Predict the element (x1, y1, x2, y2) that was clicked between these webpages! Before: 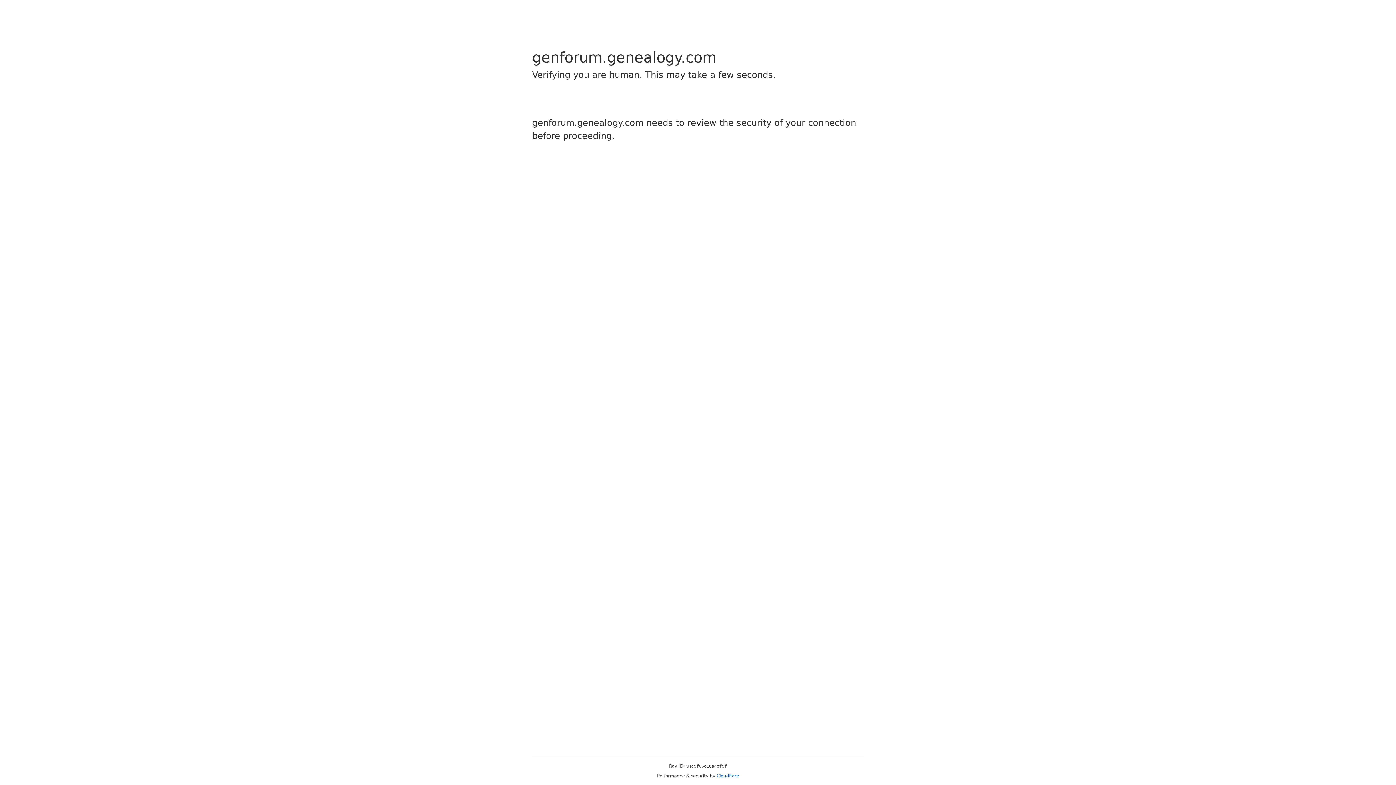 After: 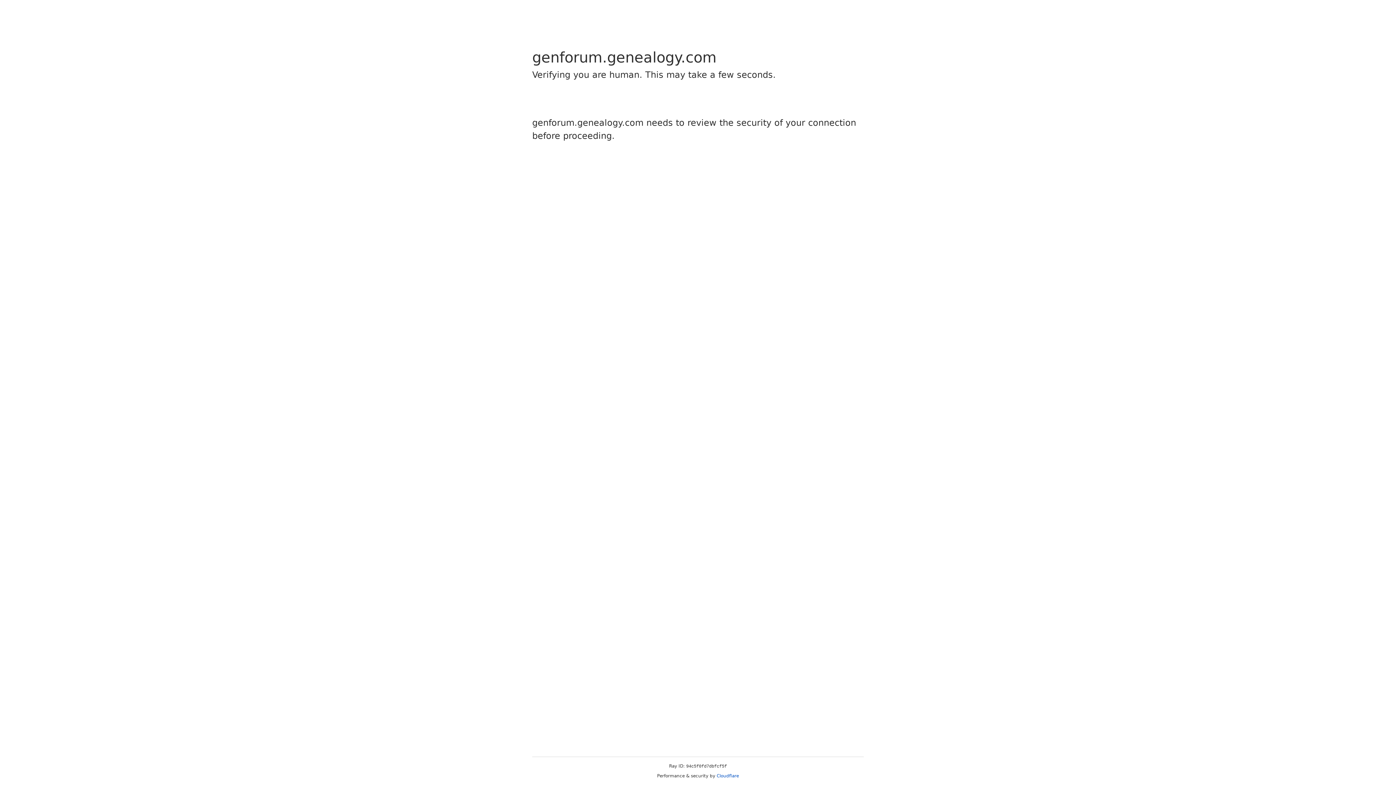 Action: label: Cloudflare bbox: (716, 773, 739, 778)